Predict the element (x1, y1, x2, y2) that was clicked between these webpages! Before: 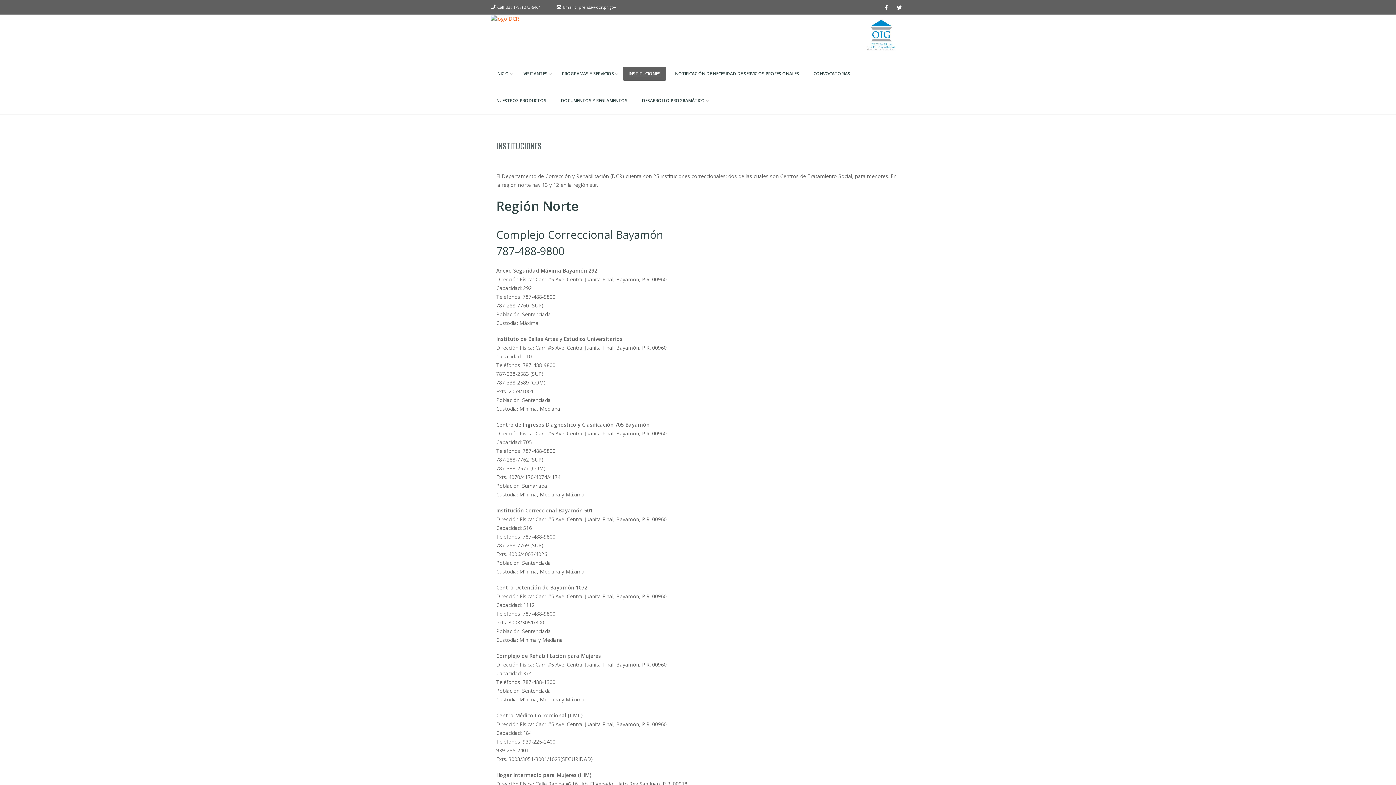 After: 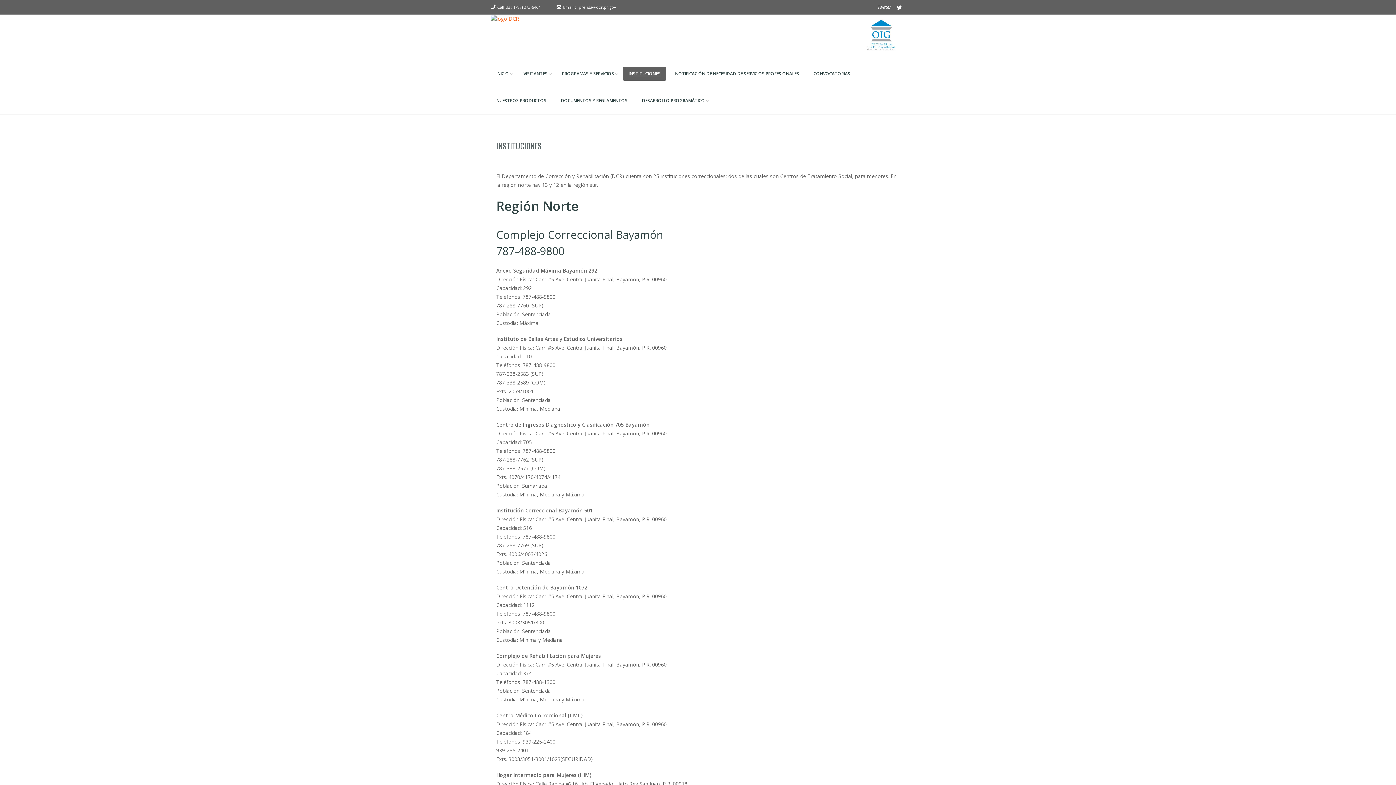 Action: bbox: (893, 1, 905, 13) label: Twitter